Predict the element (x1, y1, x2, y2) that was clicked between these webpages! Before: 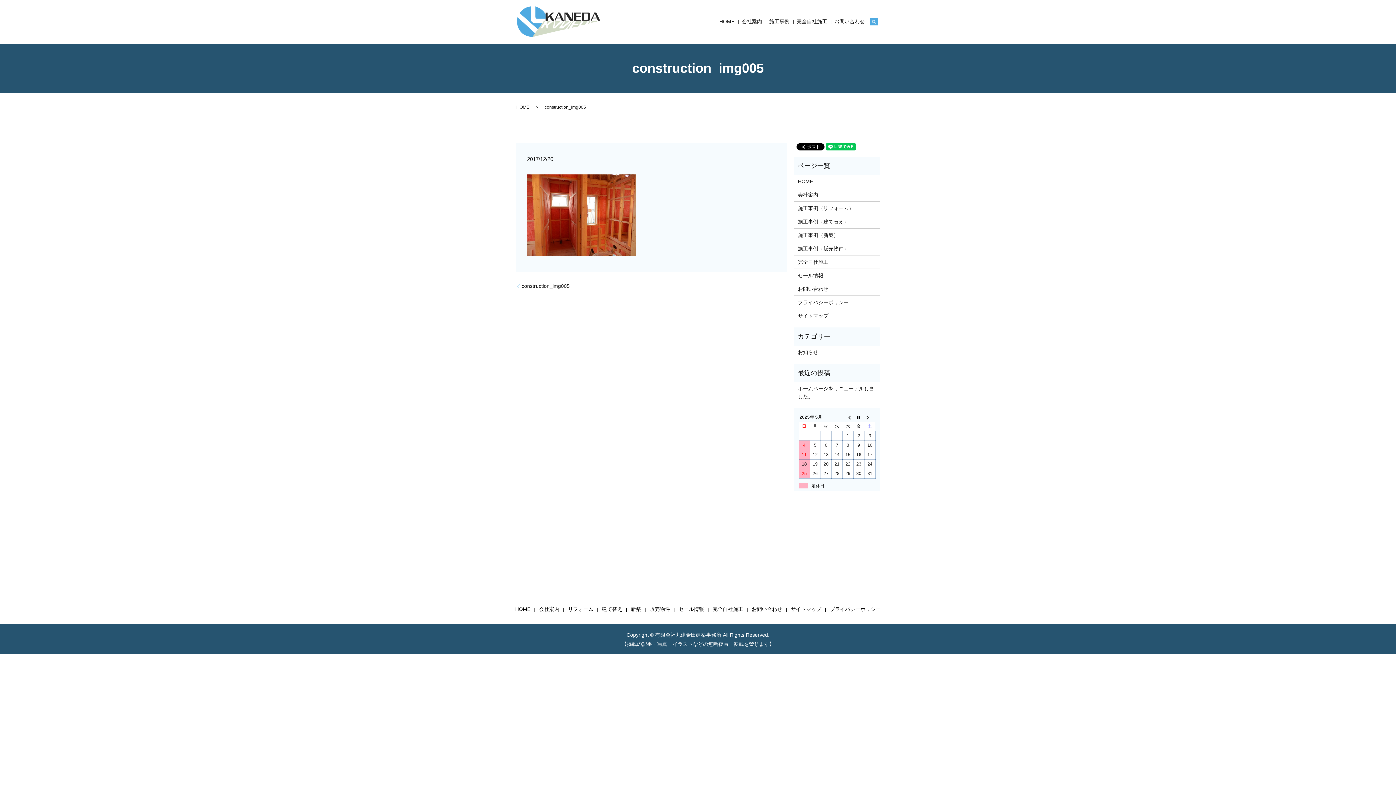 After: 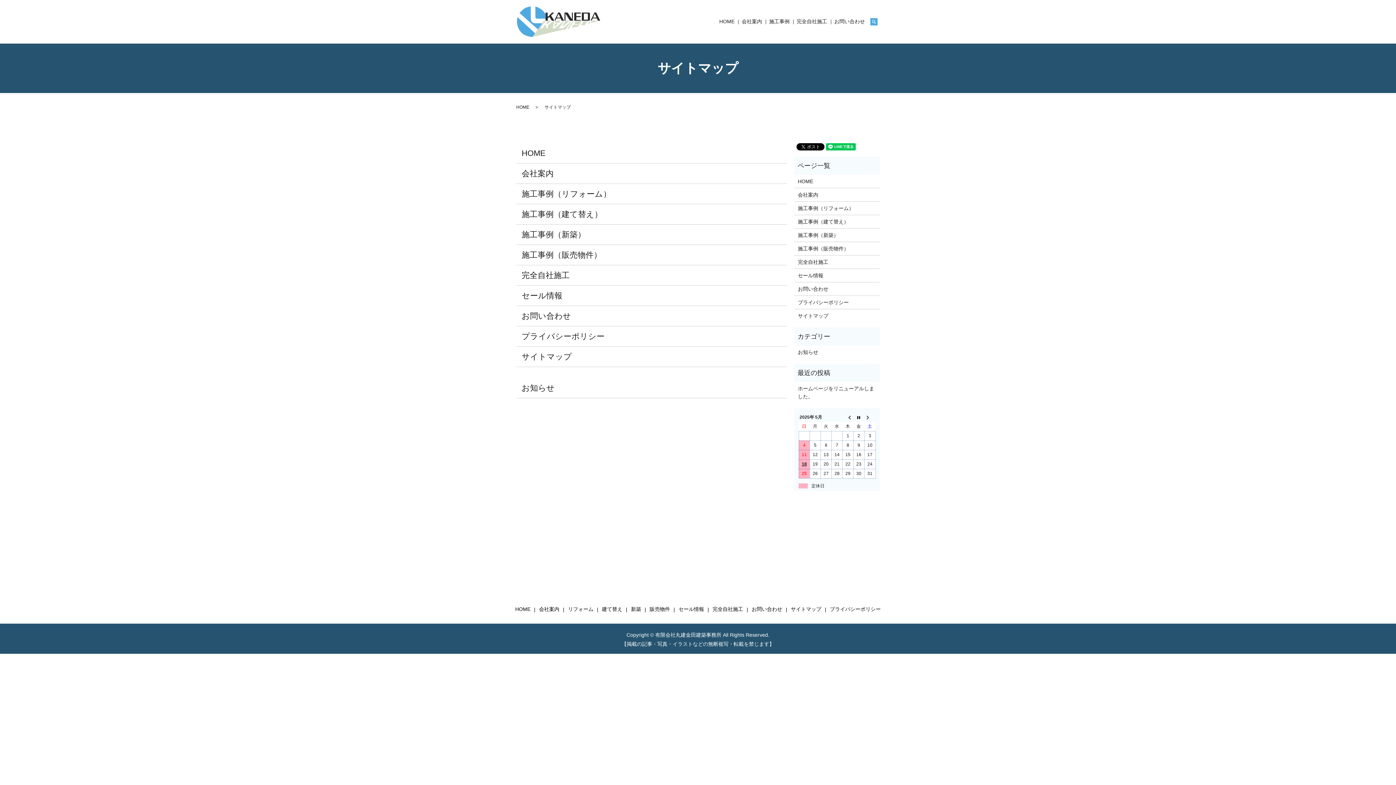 Action: bbox: (798, 311, 876, 319) label: サイトマップ